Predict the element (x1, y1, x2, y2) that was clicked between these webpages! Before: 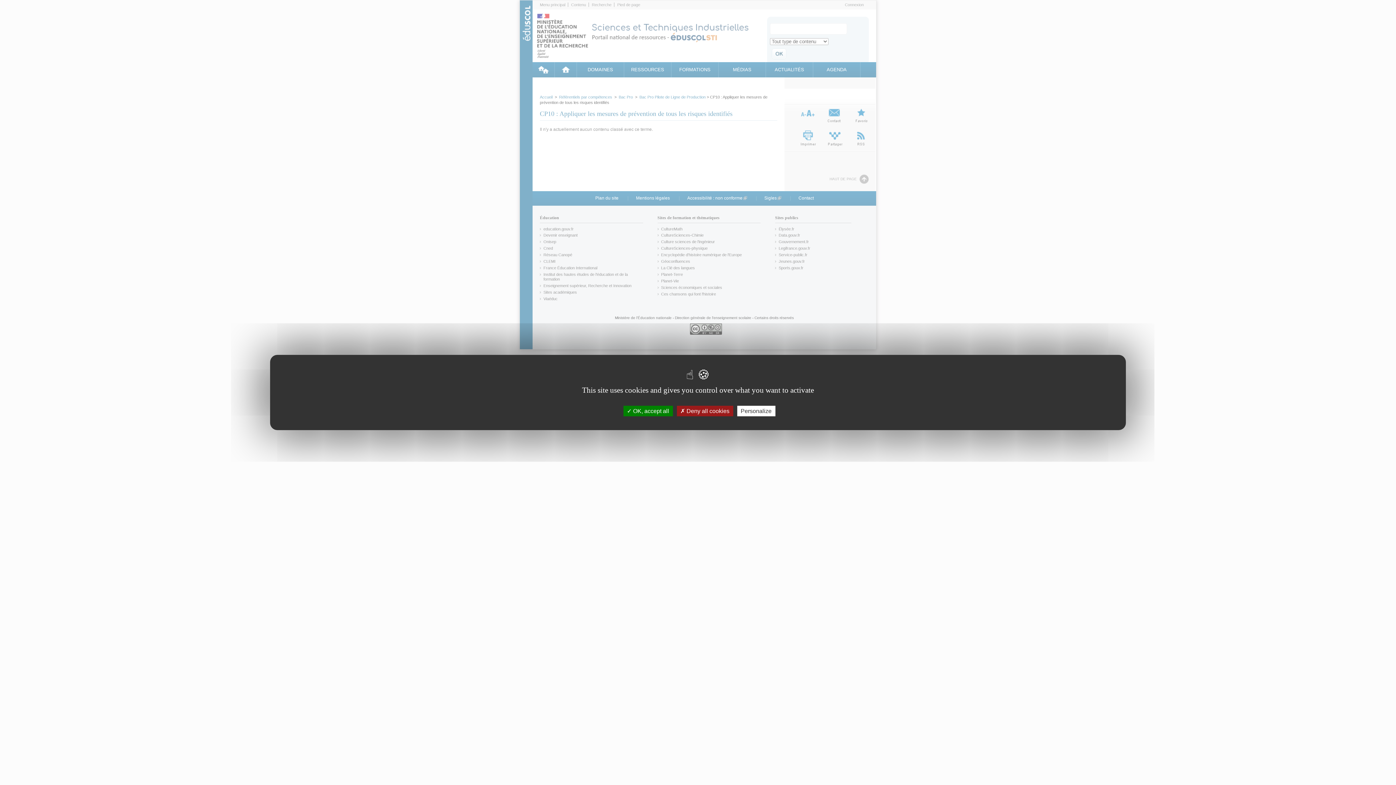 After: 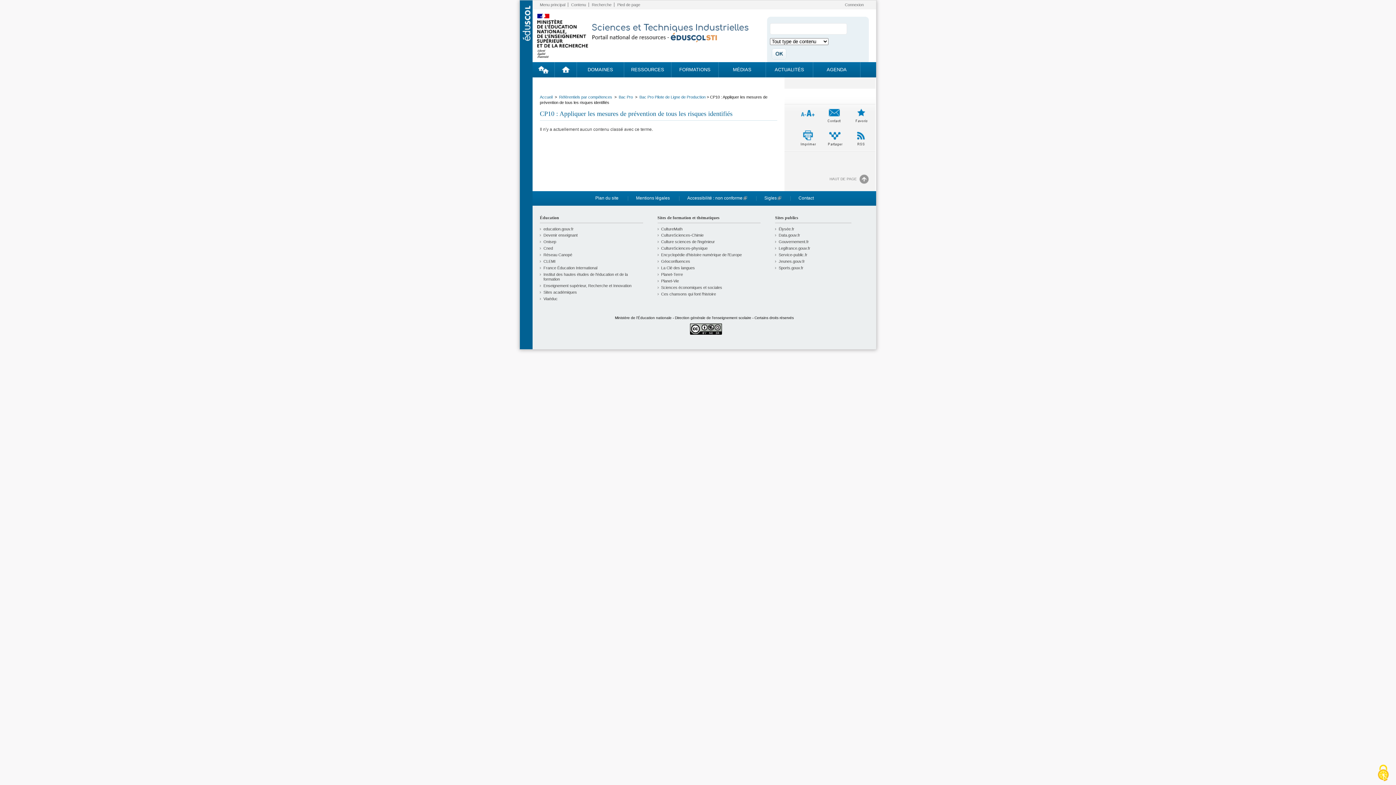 Action: label:  Deny all cookies bbox: (676, 406, 733, 416)